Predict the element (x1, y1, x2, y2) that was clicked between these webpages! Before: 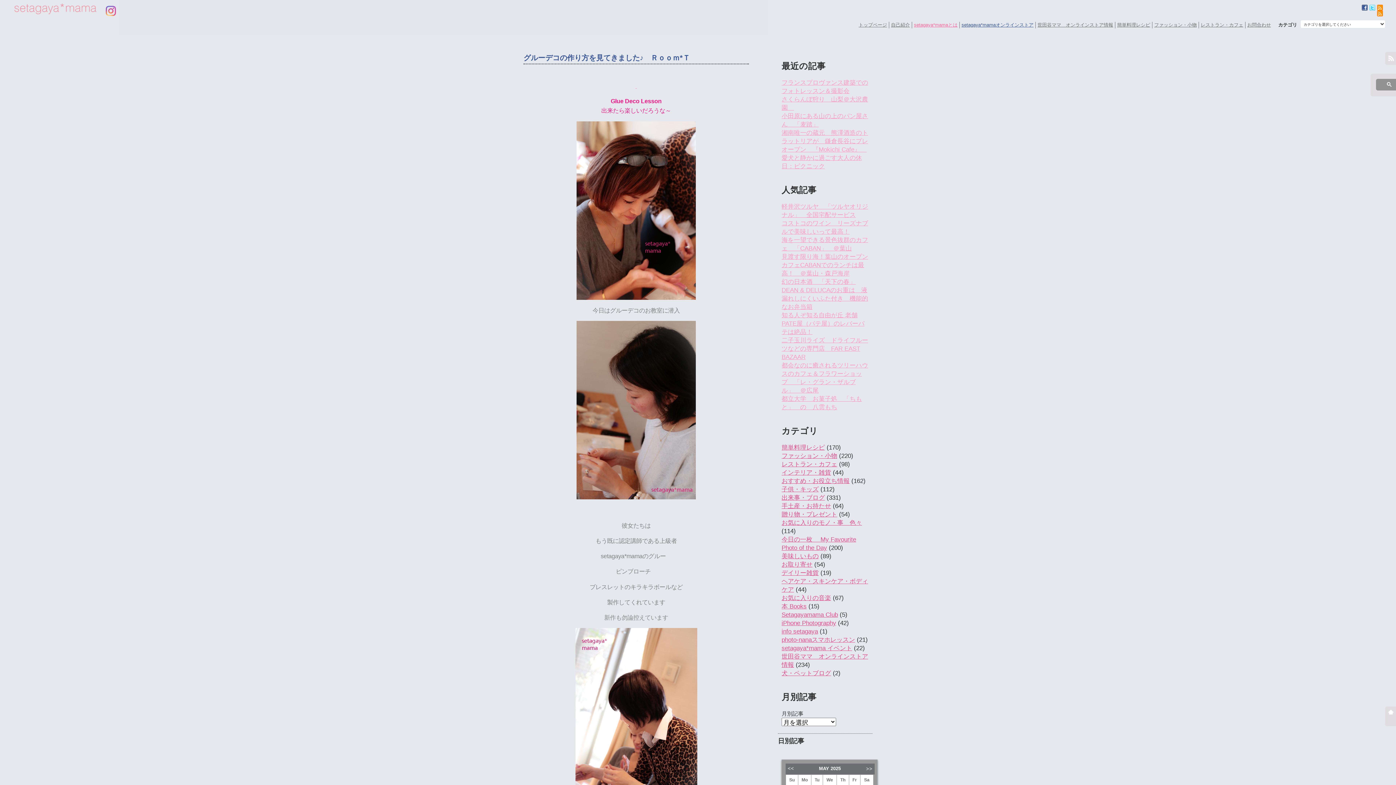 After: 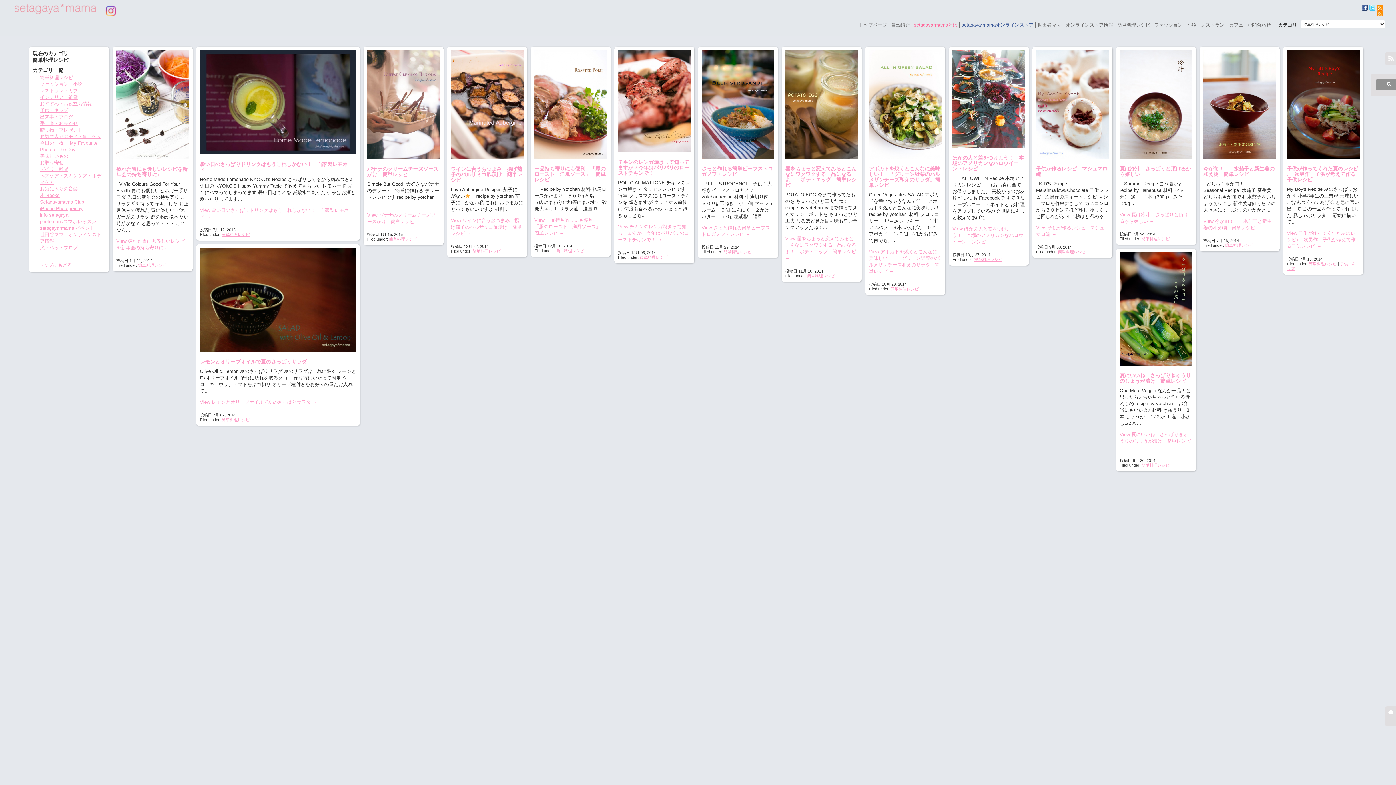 Action: bbox: (1117, 22, 1150, 27) label: 簡単料理レシピ